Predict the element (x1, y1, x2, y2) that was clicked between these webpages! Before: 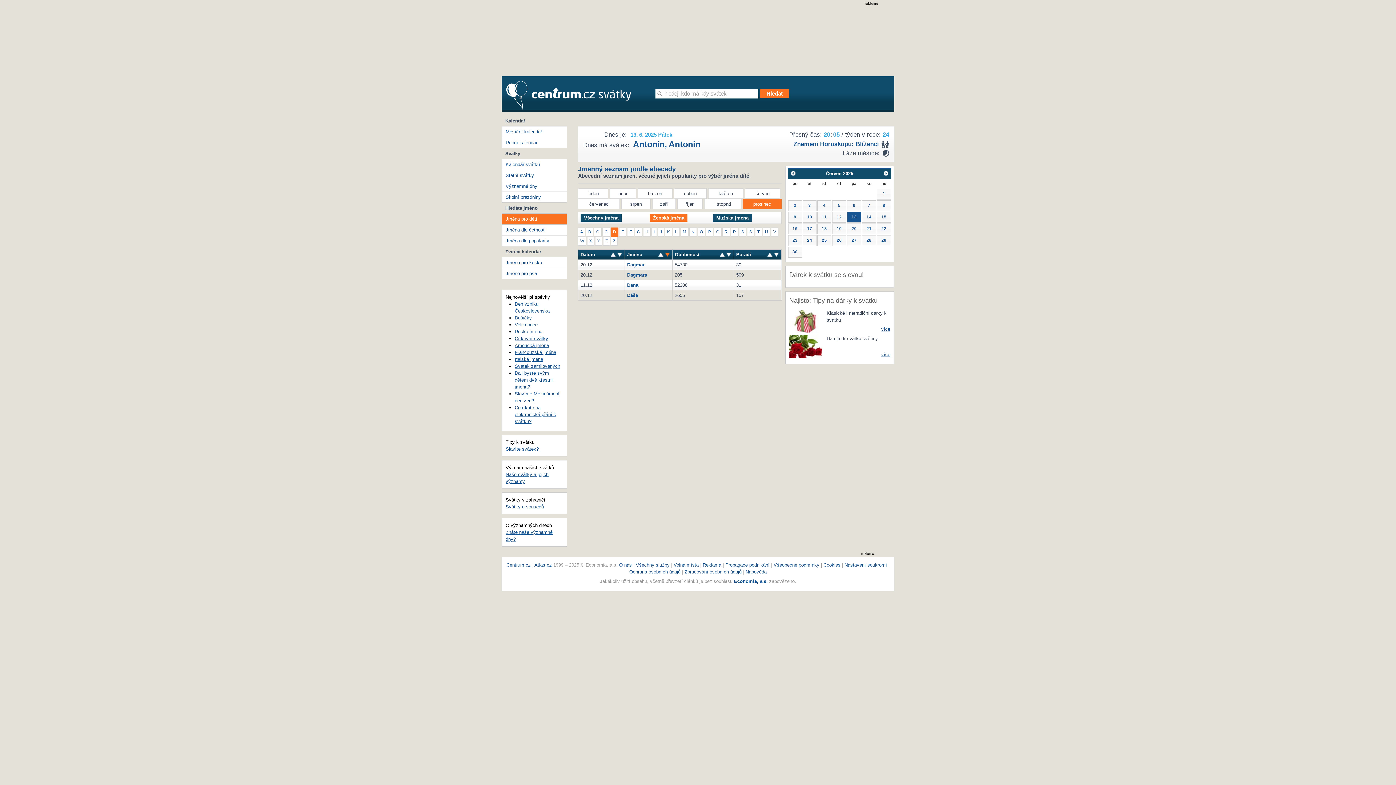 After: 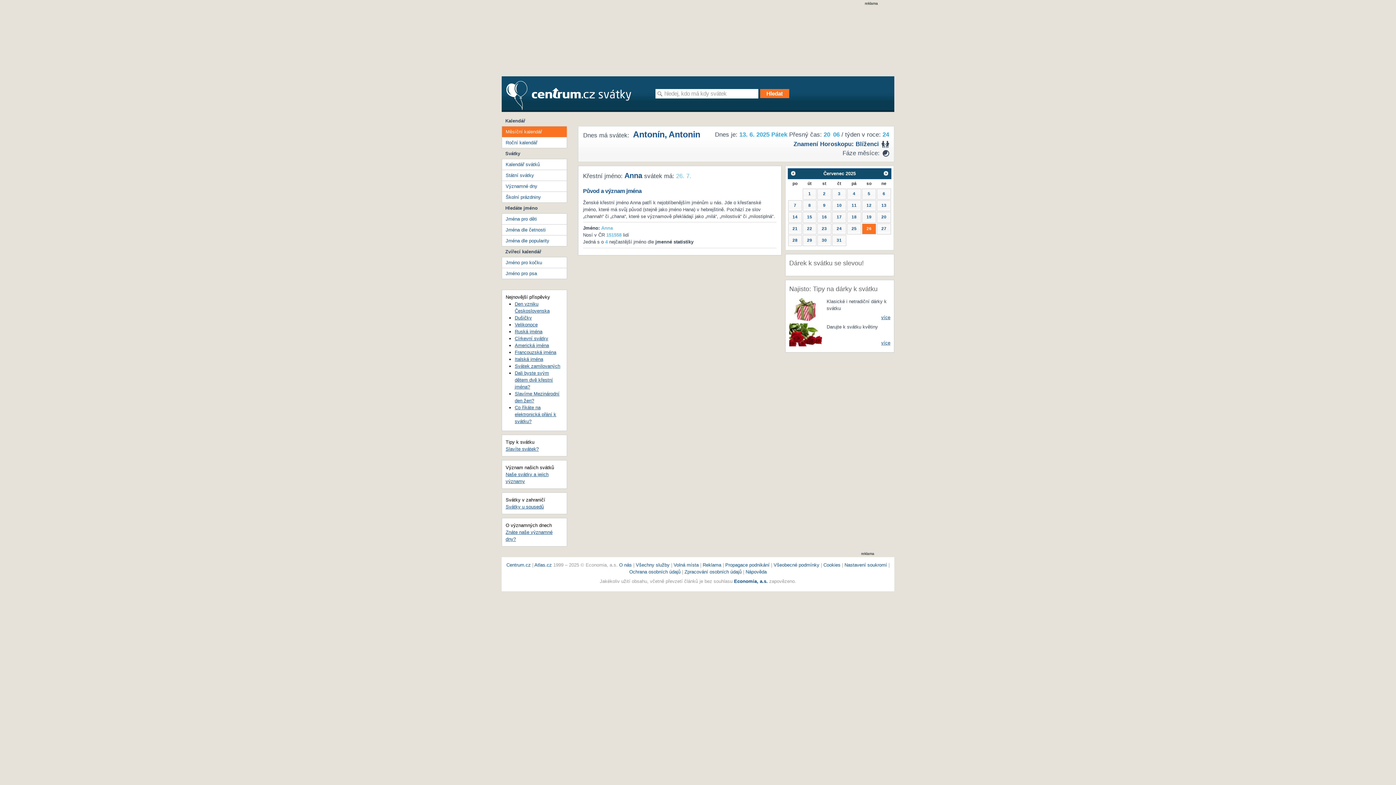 Action: bbox: (832, 235, 846, 246) label: 26